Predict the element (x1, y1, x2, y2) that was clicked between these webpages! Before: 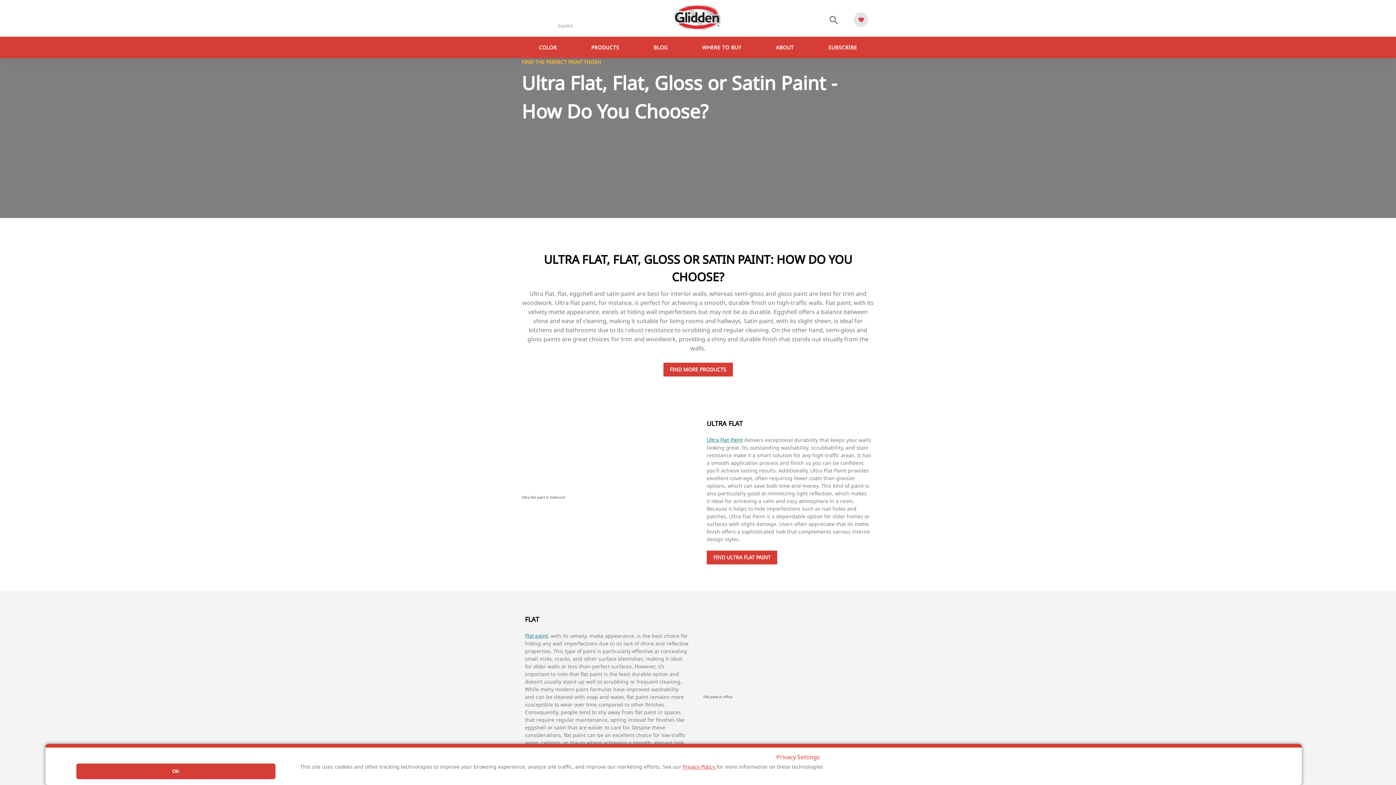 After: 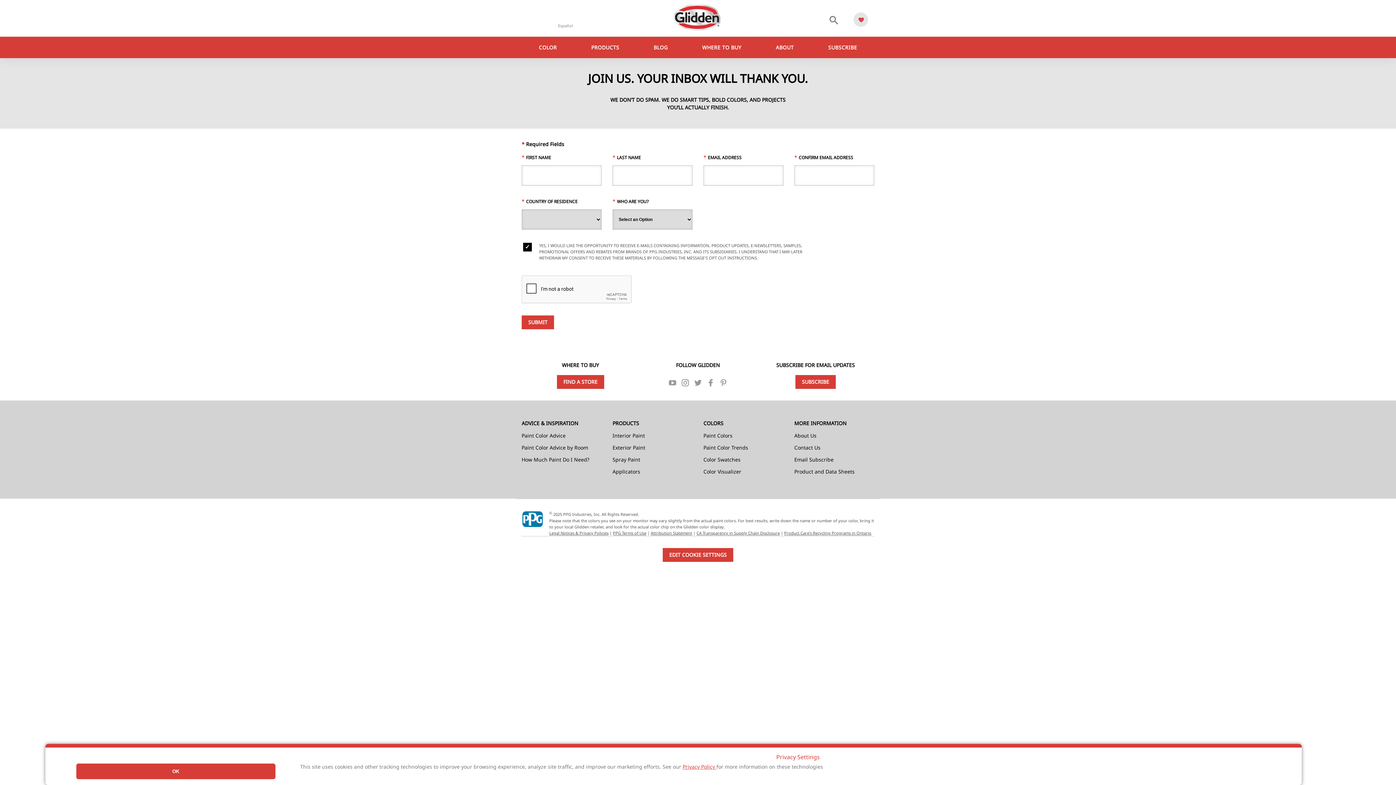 Action: bbox: (822, 36, 863, 58) label: SUBSCRIBE